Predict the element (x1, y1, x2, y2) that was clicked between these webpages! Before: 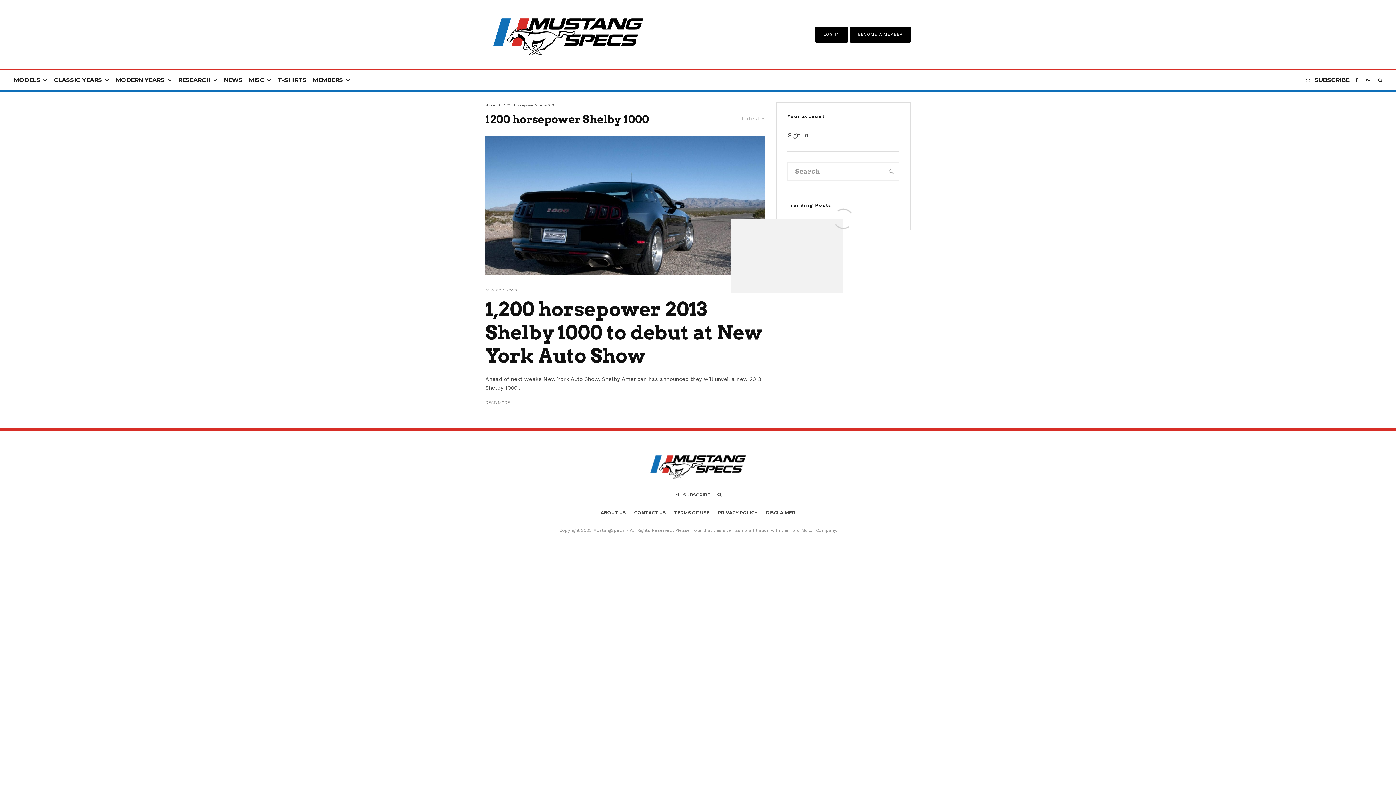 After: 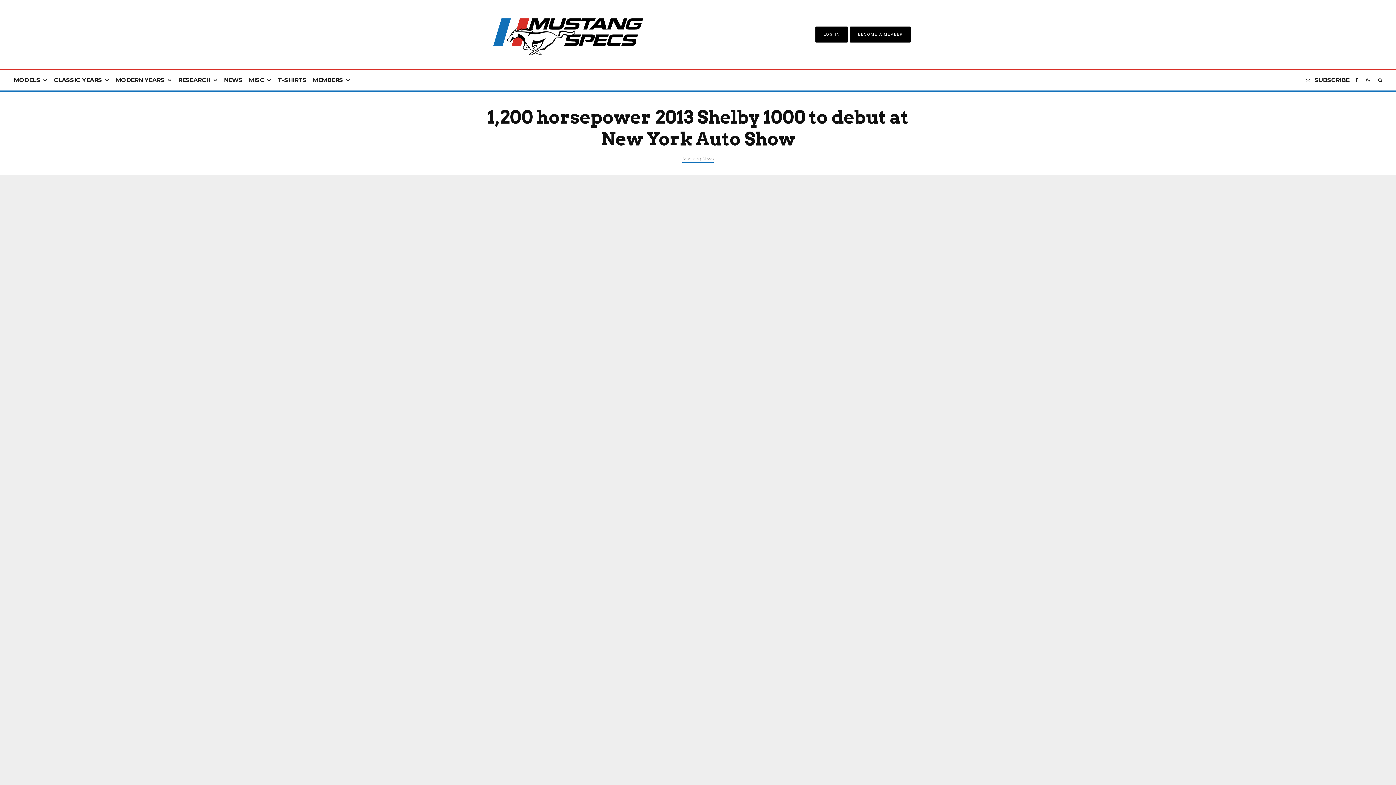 Action: bbox: (485, 297, 765, 367) label: 1,200 horsepower 2013 Shelby 1000 to debut at New York Auto Show